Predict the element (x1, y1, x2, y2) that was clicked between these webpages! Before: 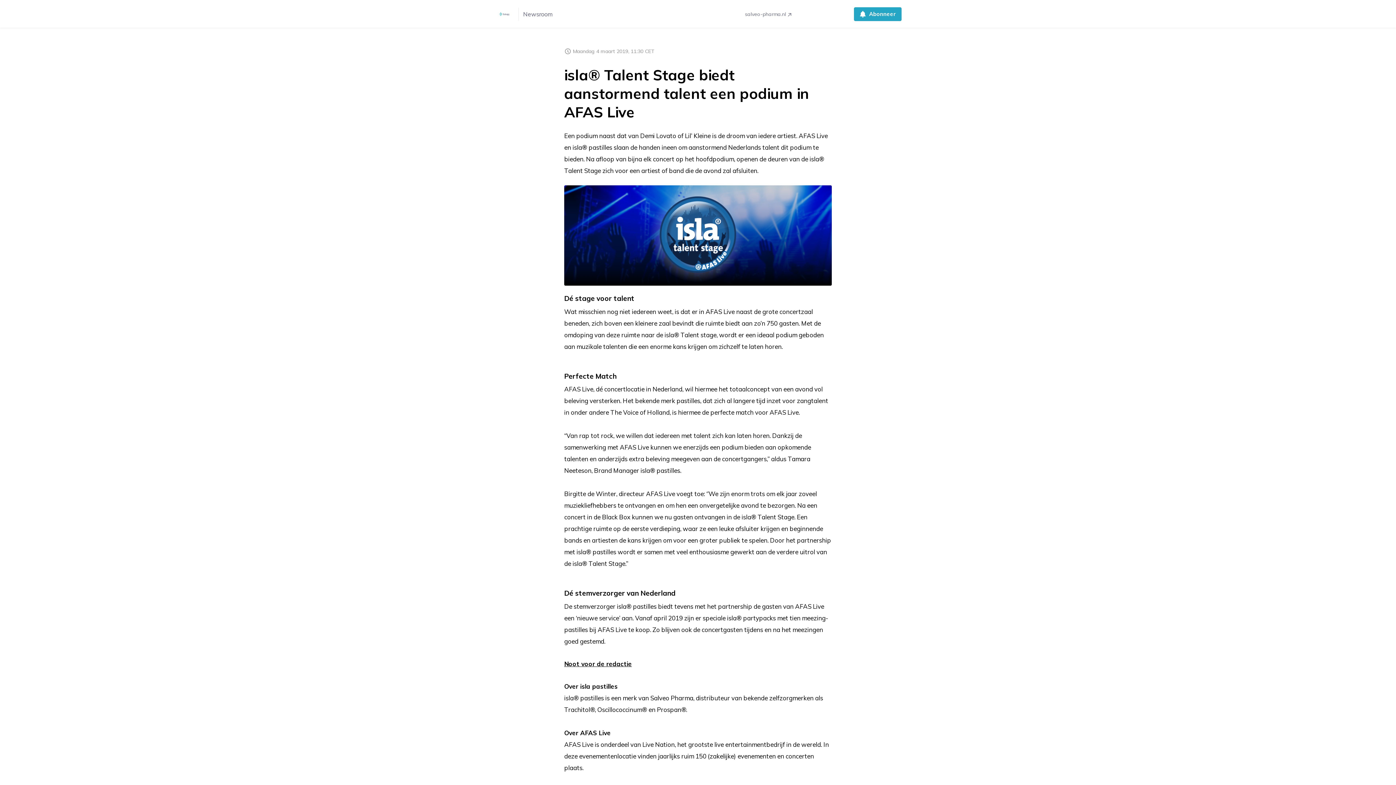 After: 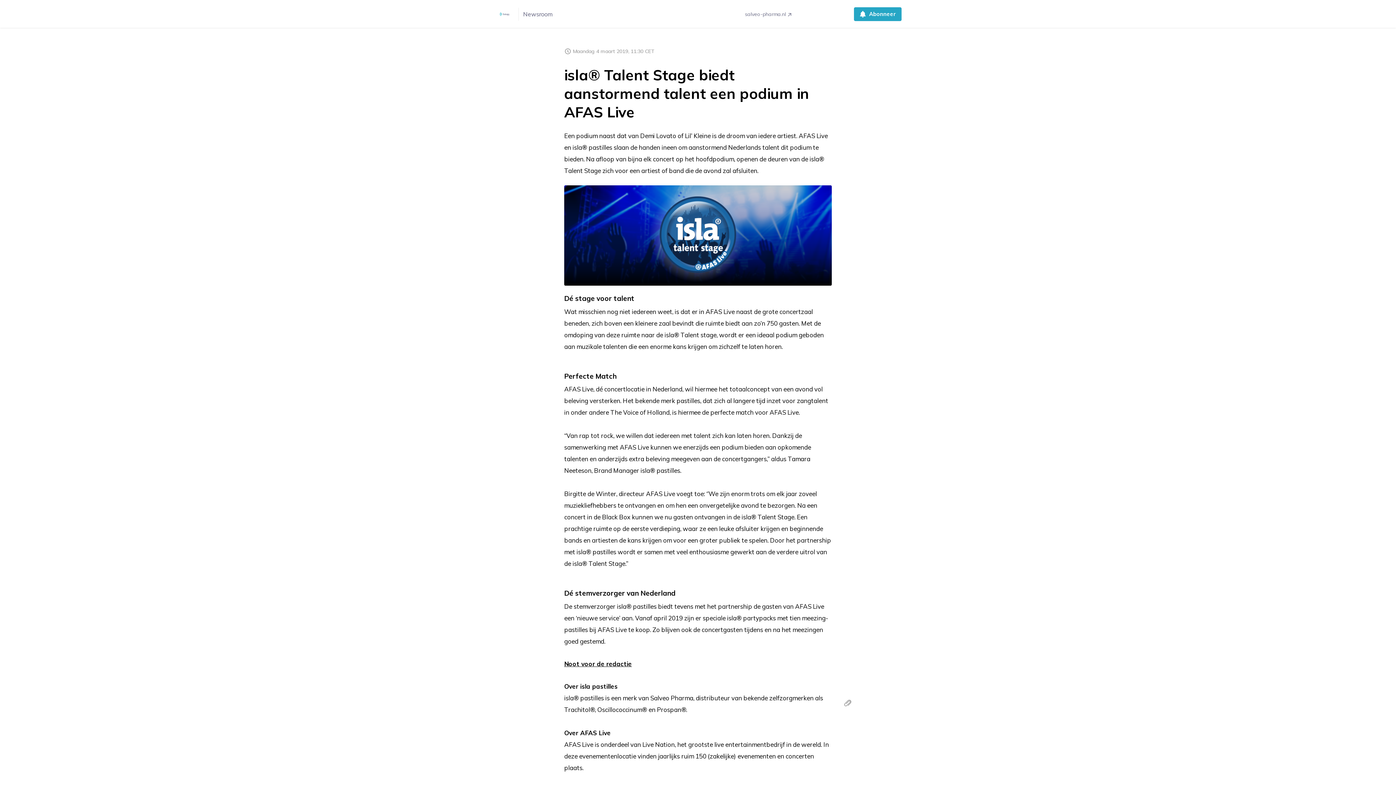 Action: bbox: (843, 696, 852, 712)